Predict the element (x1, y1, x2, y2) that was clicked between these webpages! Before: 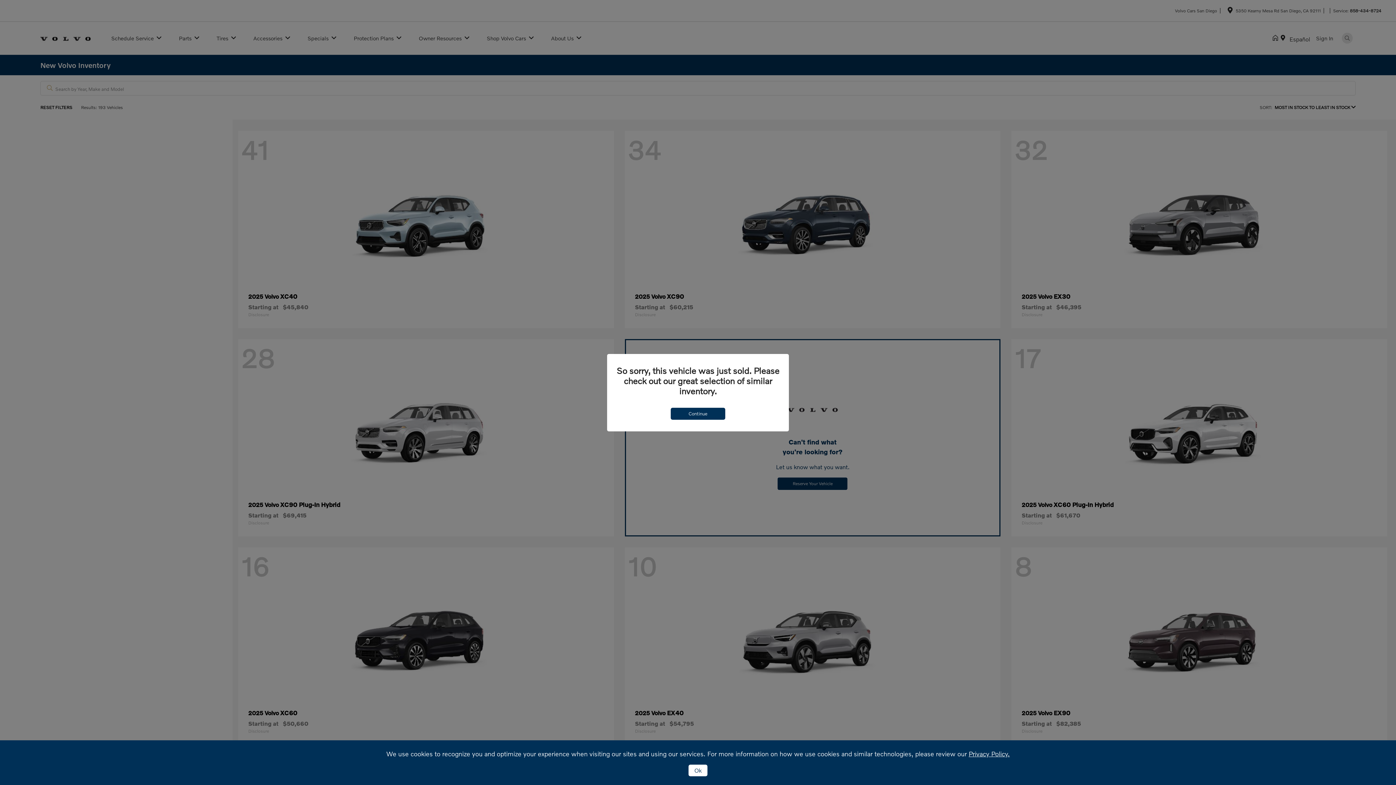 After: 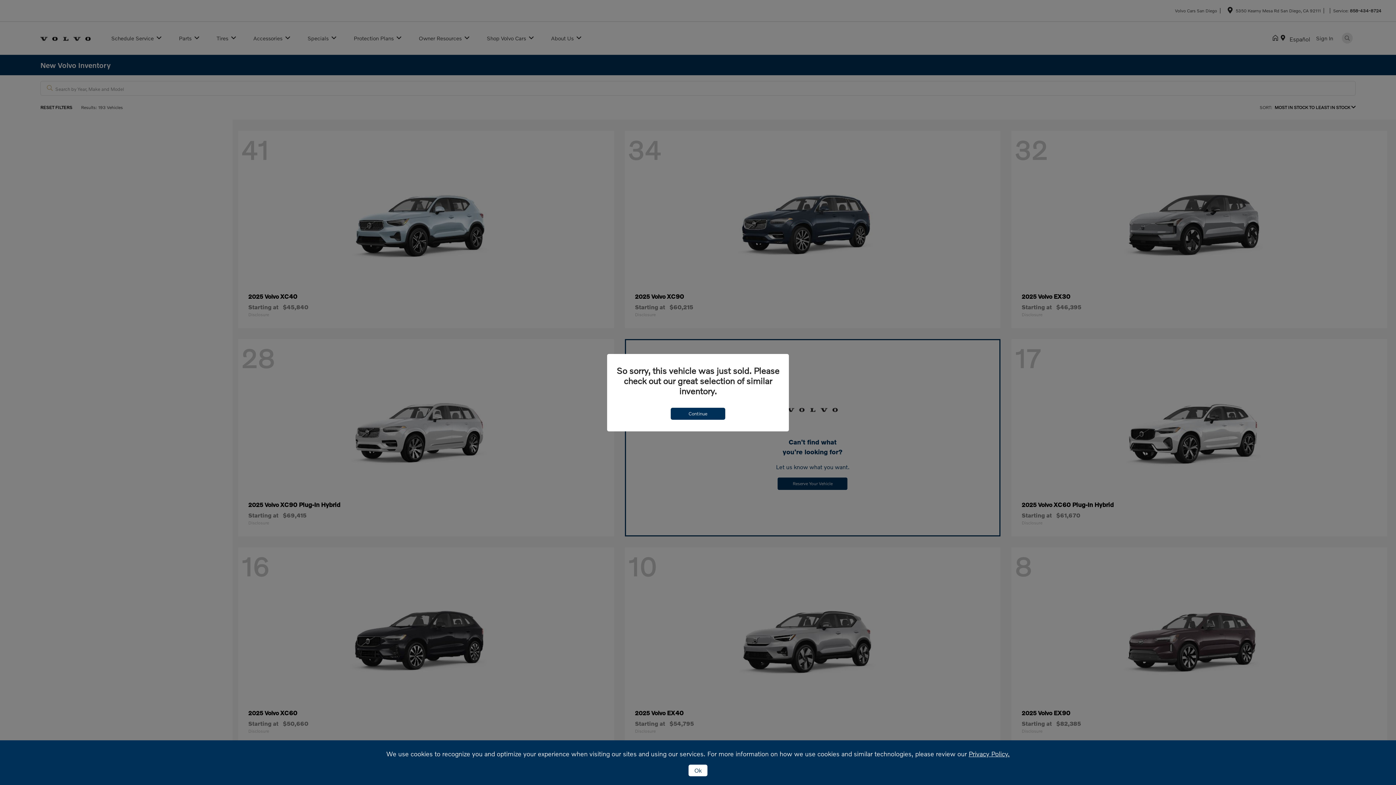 Action: label: Privacy Policy. bbox: (968, 750, 1010, 758)